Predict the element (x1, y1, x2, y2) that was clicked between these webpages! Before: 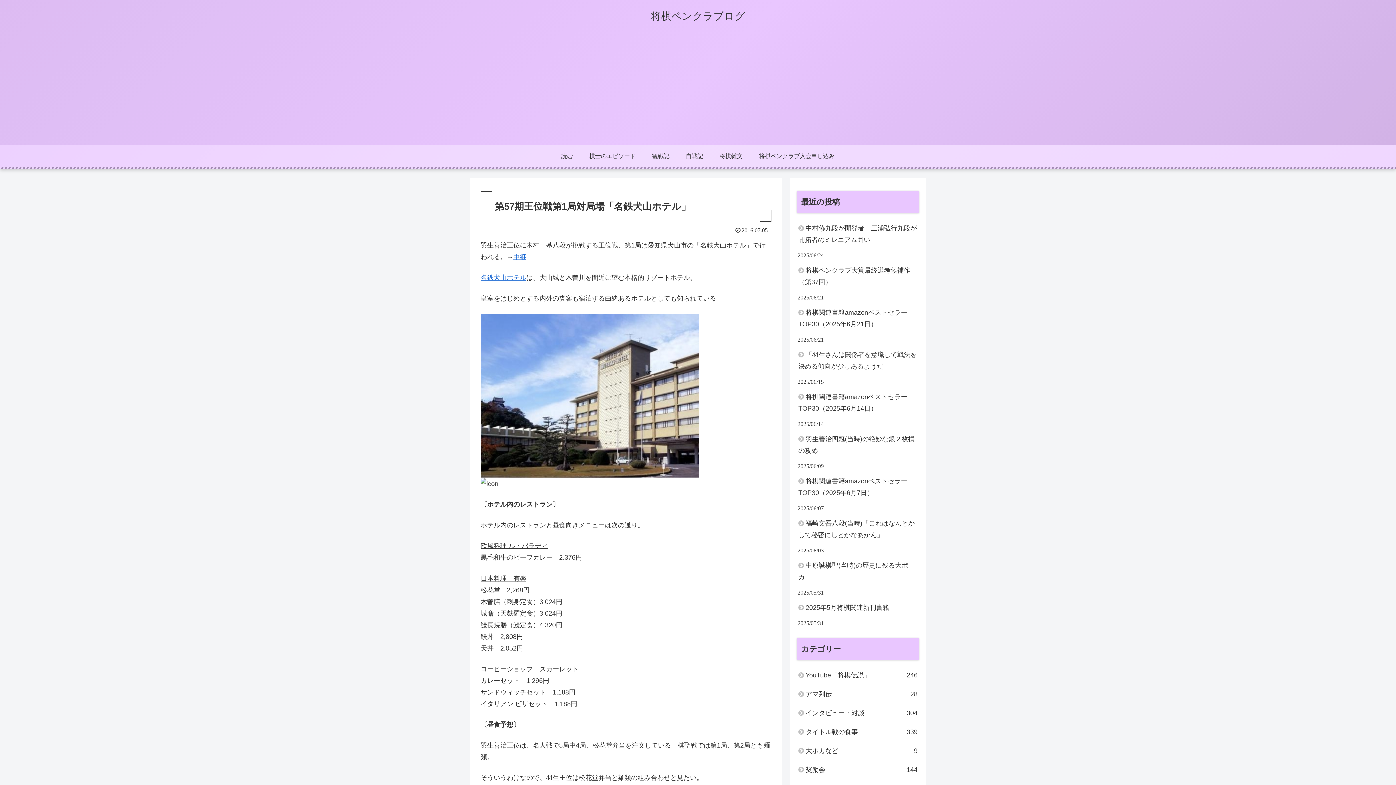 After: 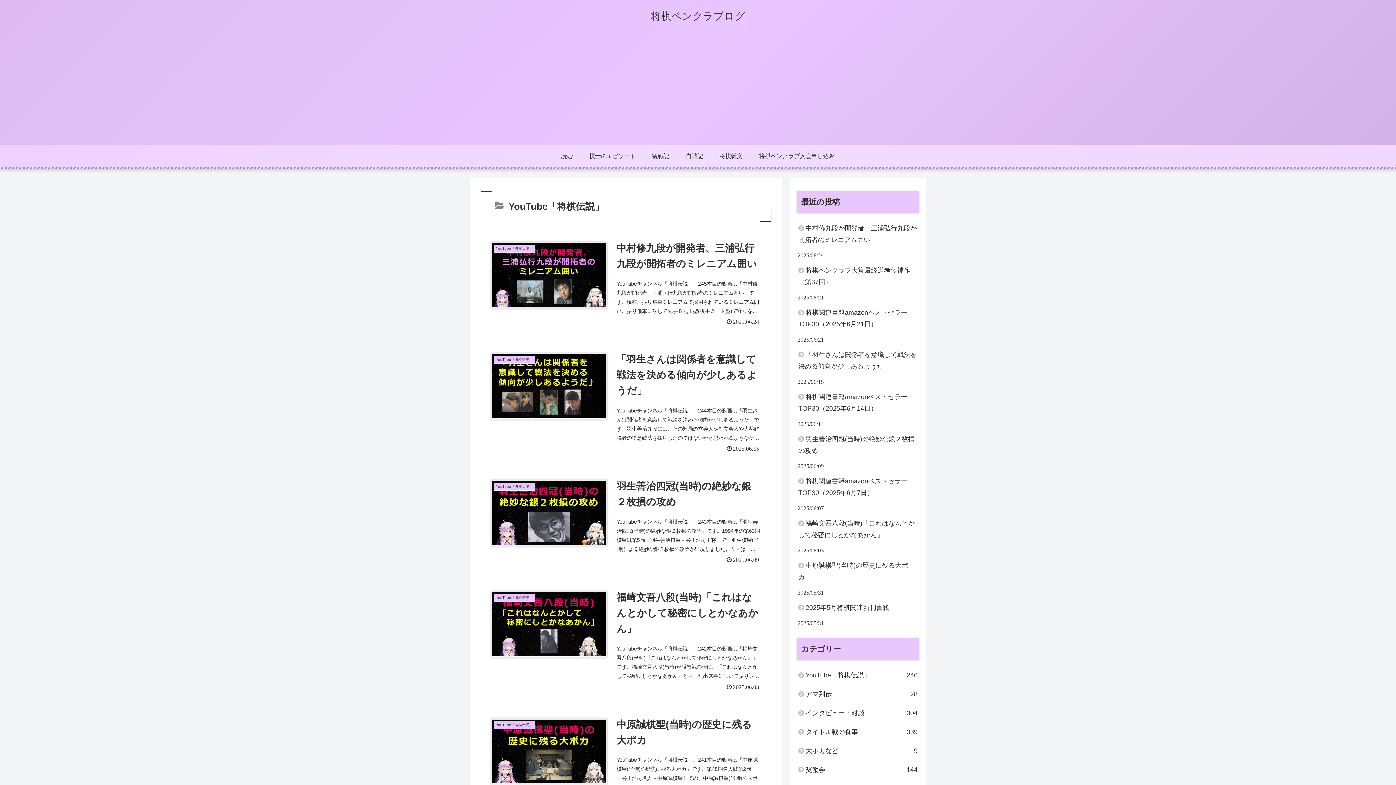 Action: bbox: (797, 666, 919, 685) label: YouTube「将棋伝説」
246